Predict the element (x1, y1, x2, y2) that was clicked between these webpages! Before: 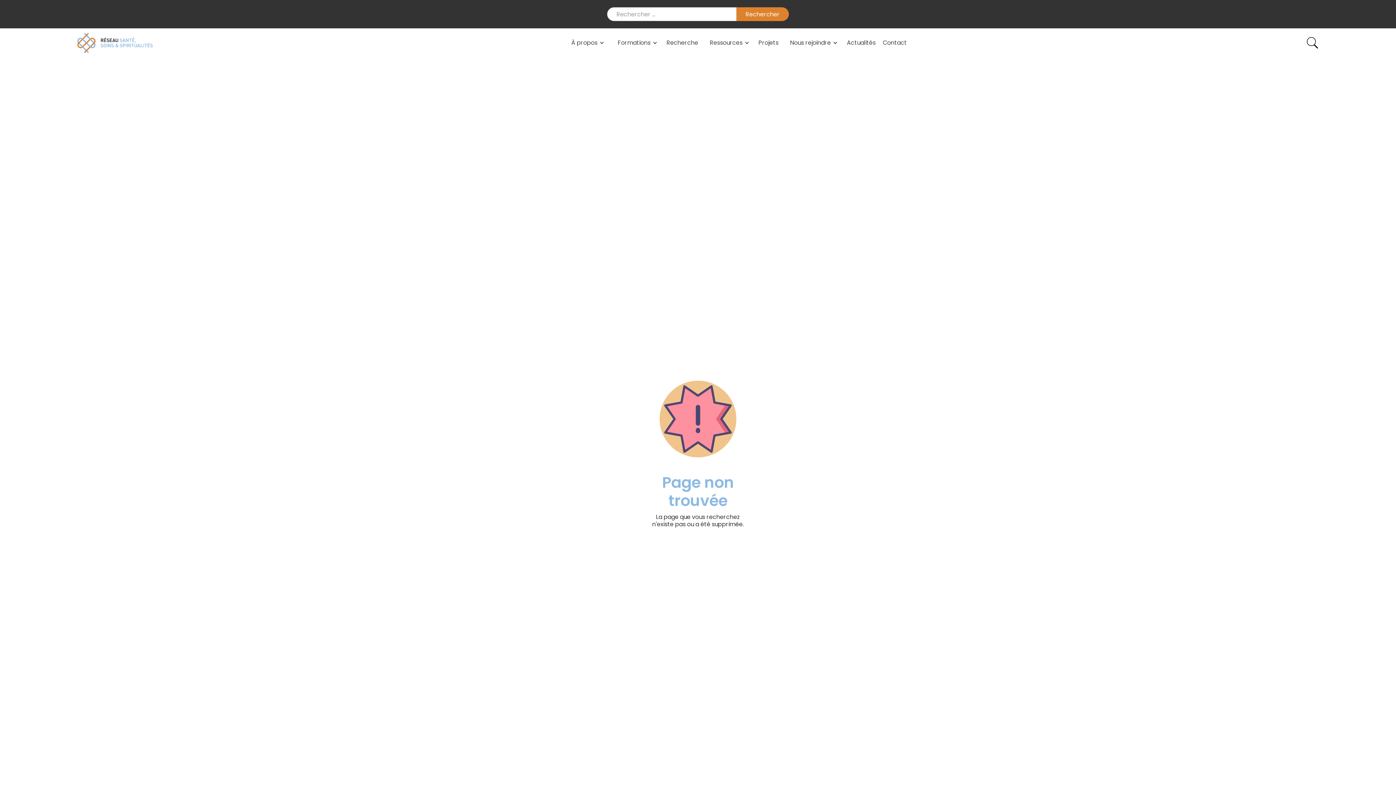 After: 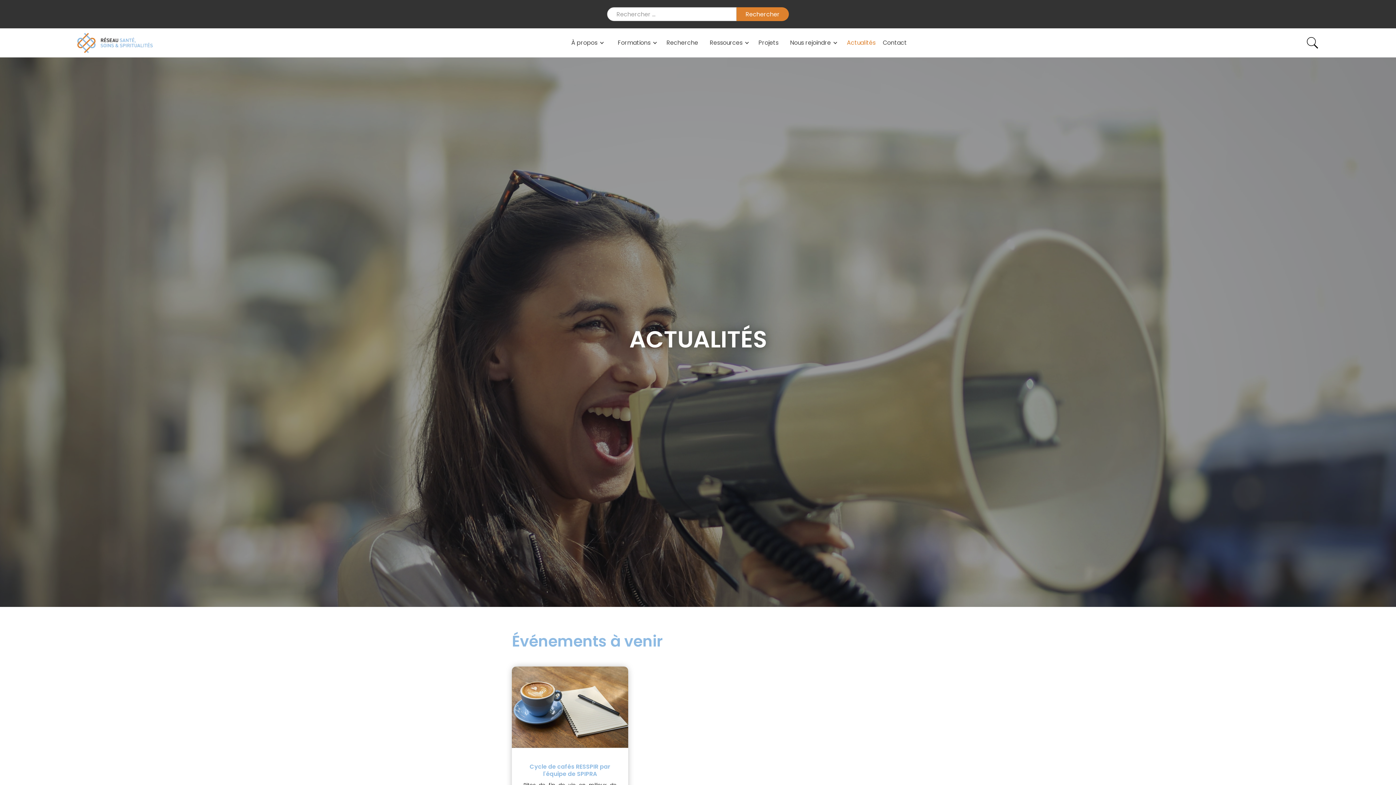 Action: label: Actualités bbox: (847, 35, 875, 50)